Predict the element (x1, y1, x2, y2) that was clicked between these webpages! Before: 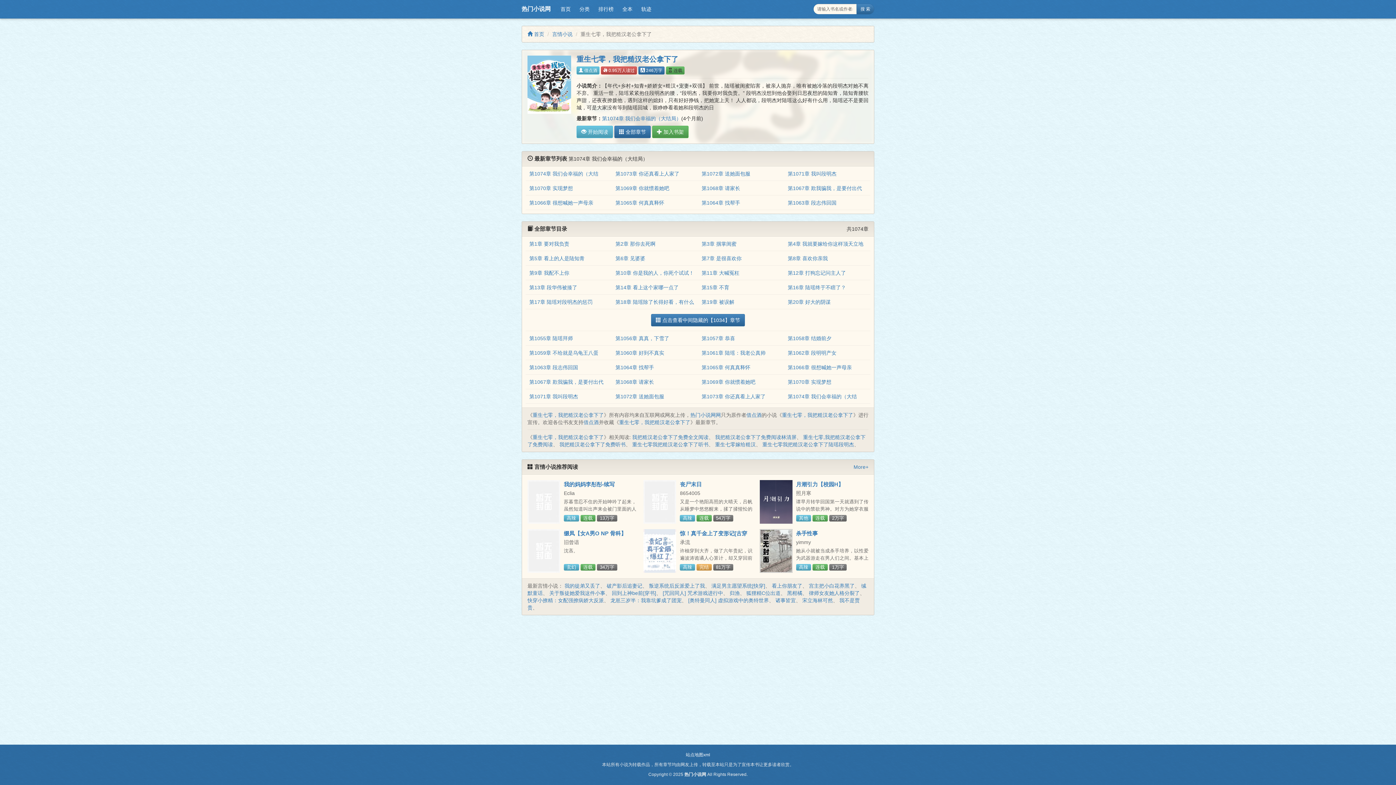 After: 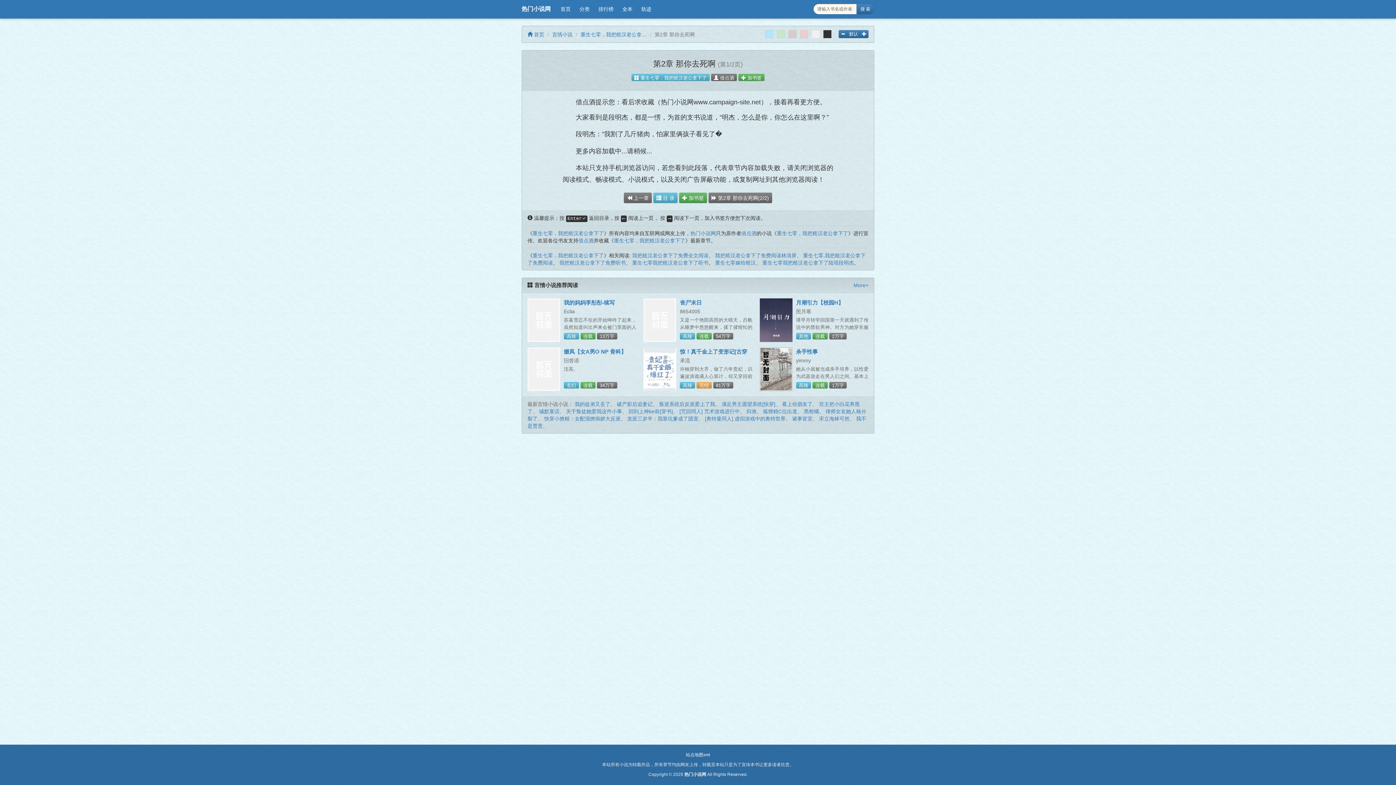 Action: label: 第2章 那你去死啊 bbox: (615, 241, 655, 247)